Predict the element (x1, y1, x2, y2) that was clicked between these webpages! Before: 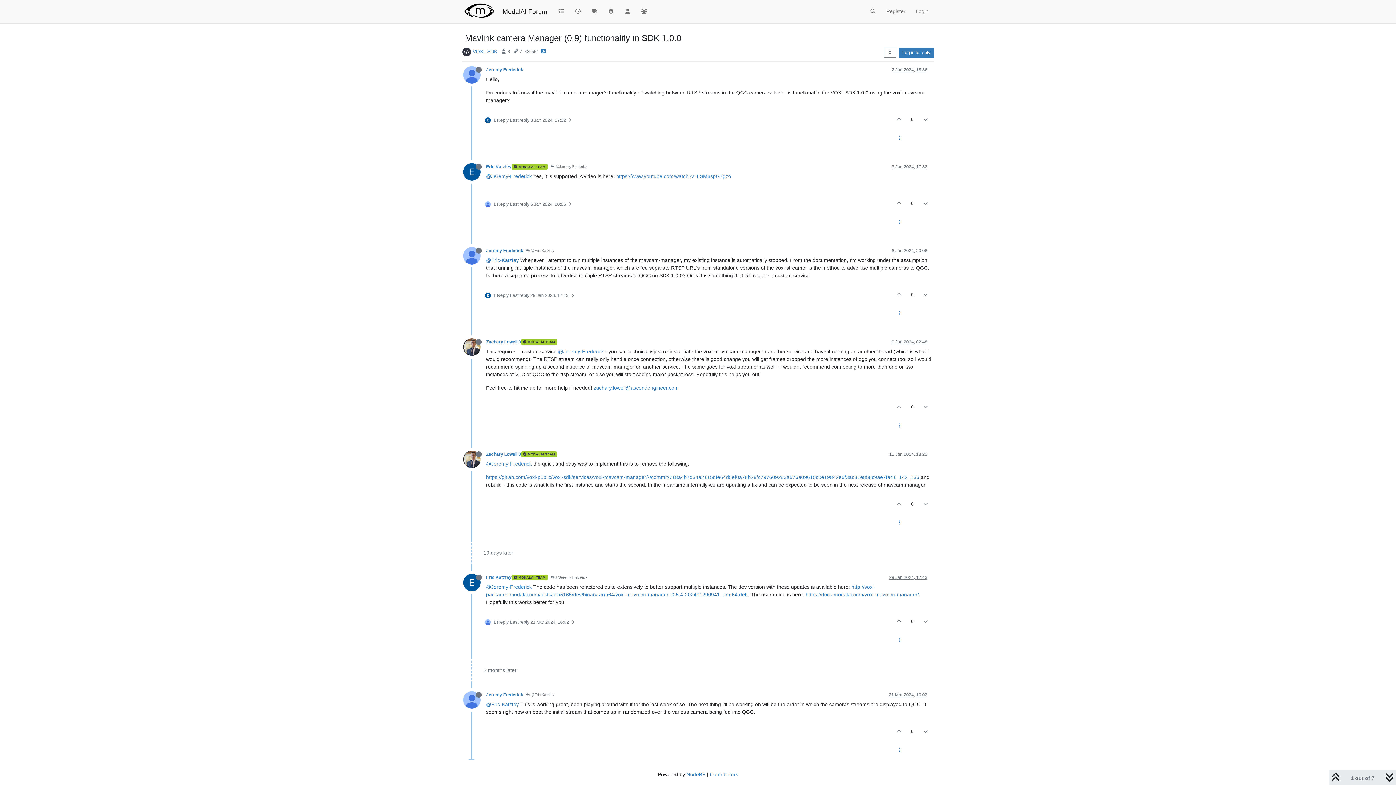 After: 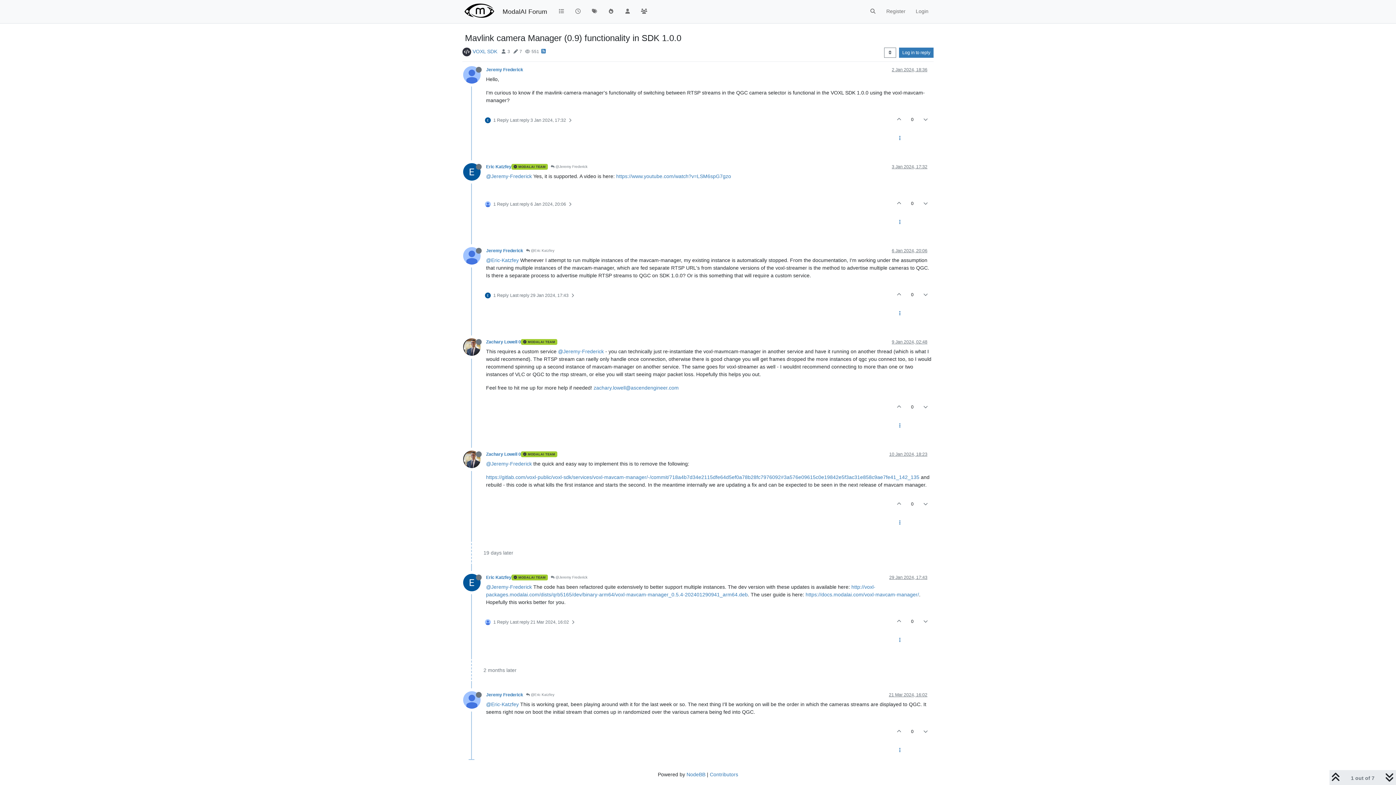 Action: bbox: (463, 252, 486, 258)